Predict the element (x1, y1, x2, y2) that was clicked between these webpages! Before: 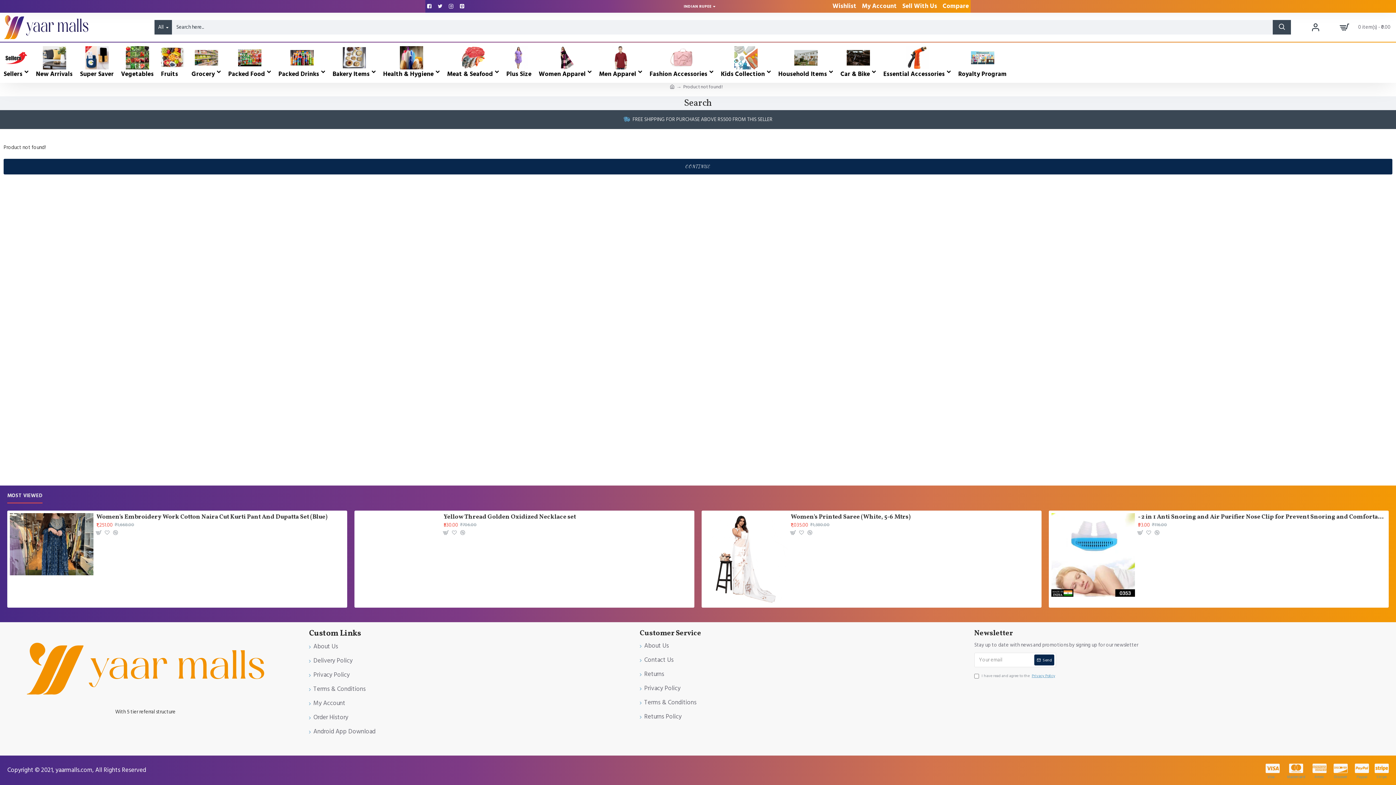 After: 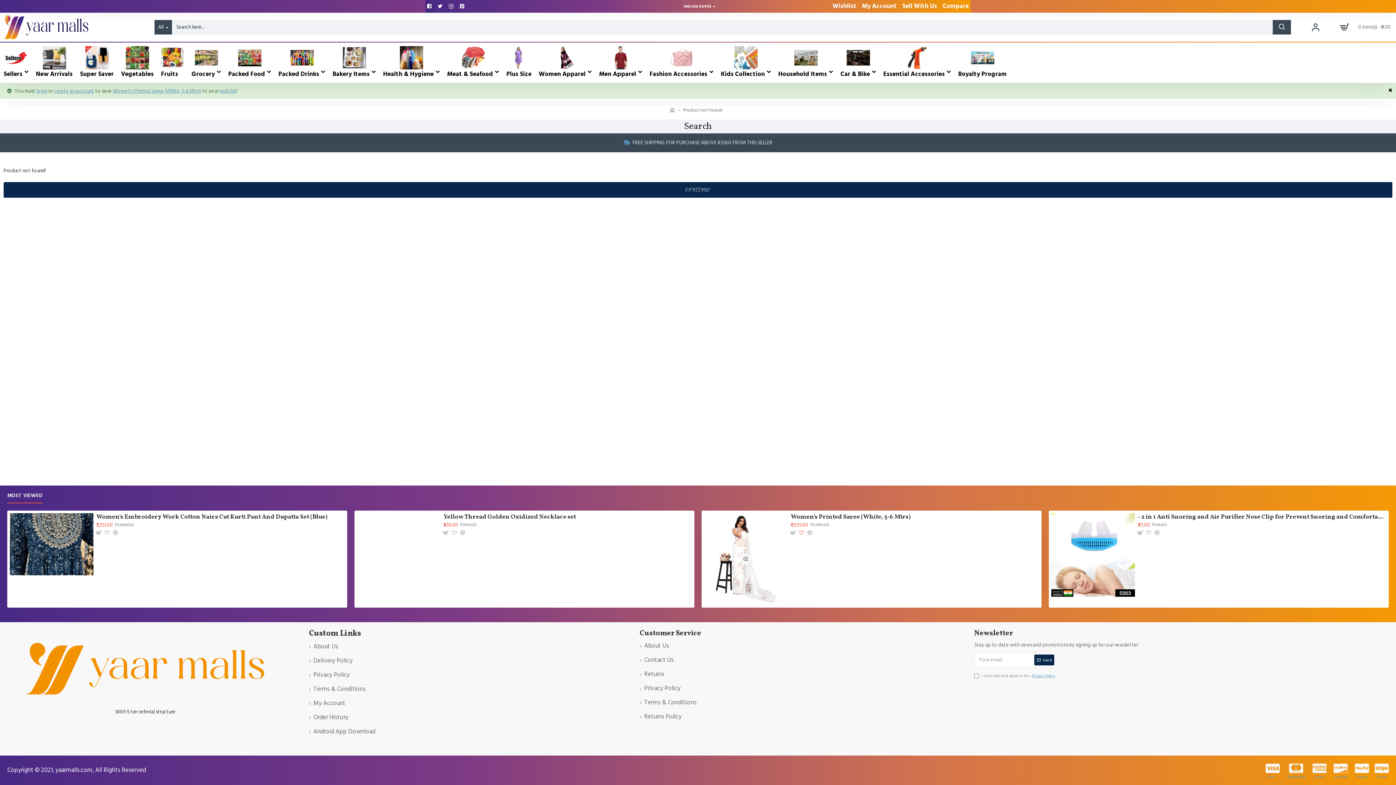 Action: bbox: (799, 530, 804, 535)